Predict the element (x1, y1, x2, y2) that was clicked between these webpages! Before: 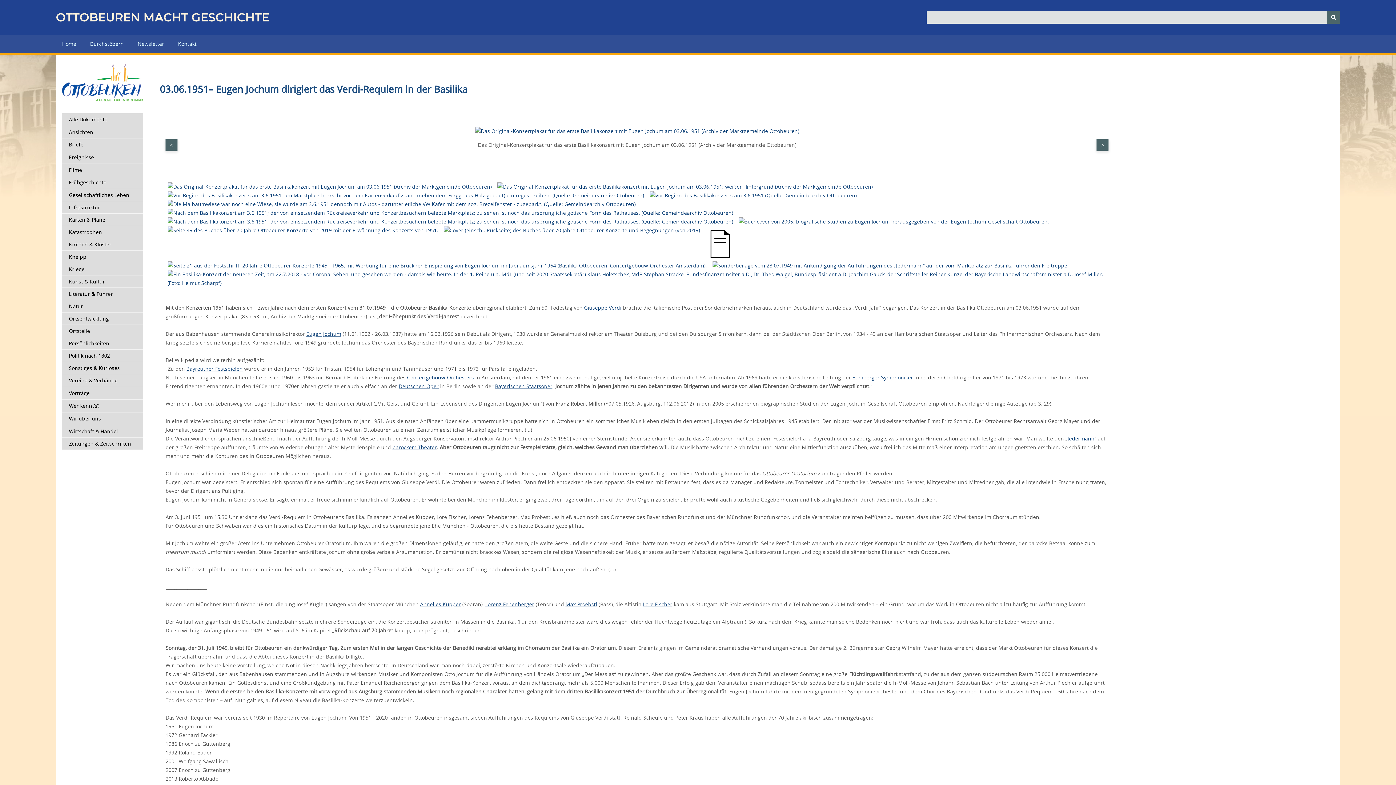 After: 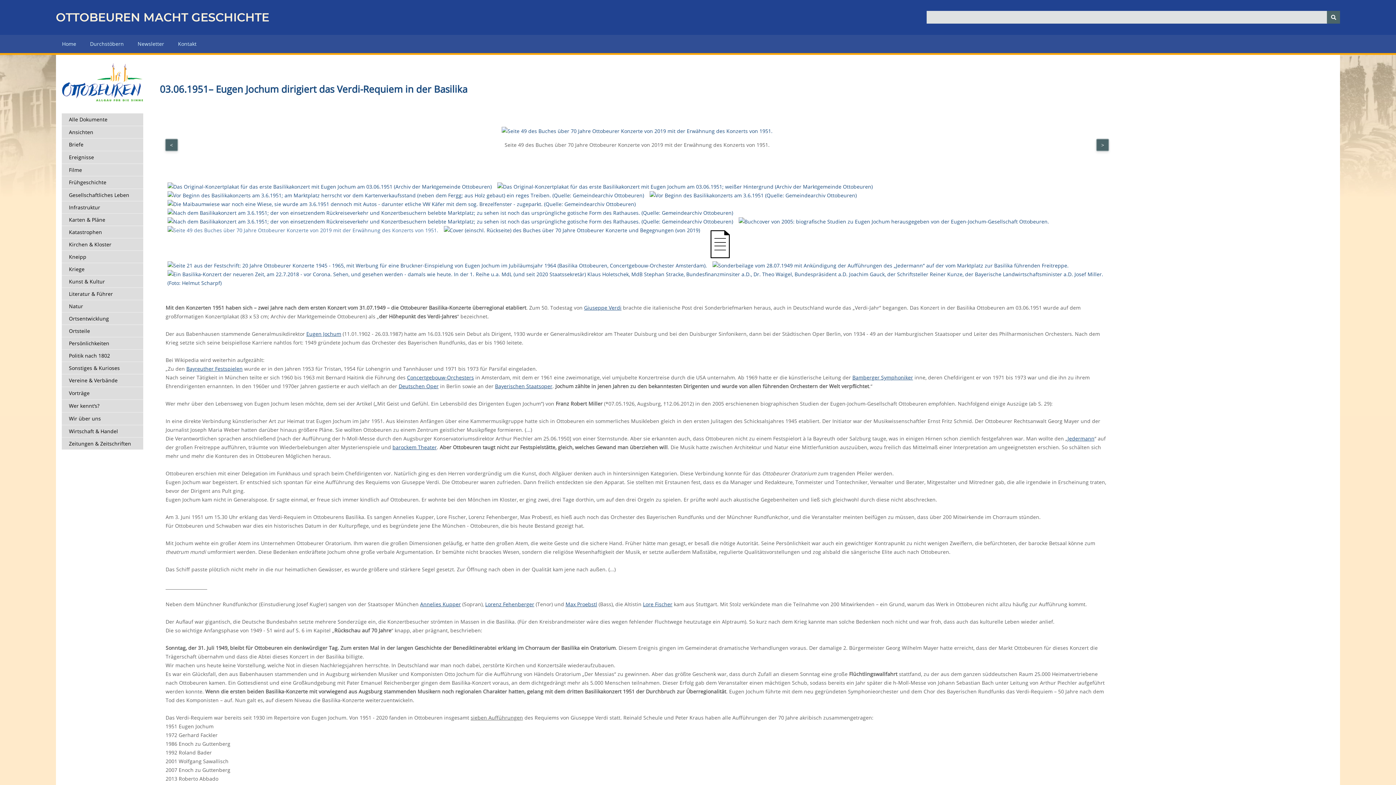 Action: bbox: (167, 226, 438, 233)